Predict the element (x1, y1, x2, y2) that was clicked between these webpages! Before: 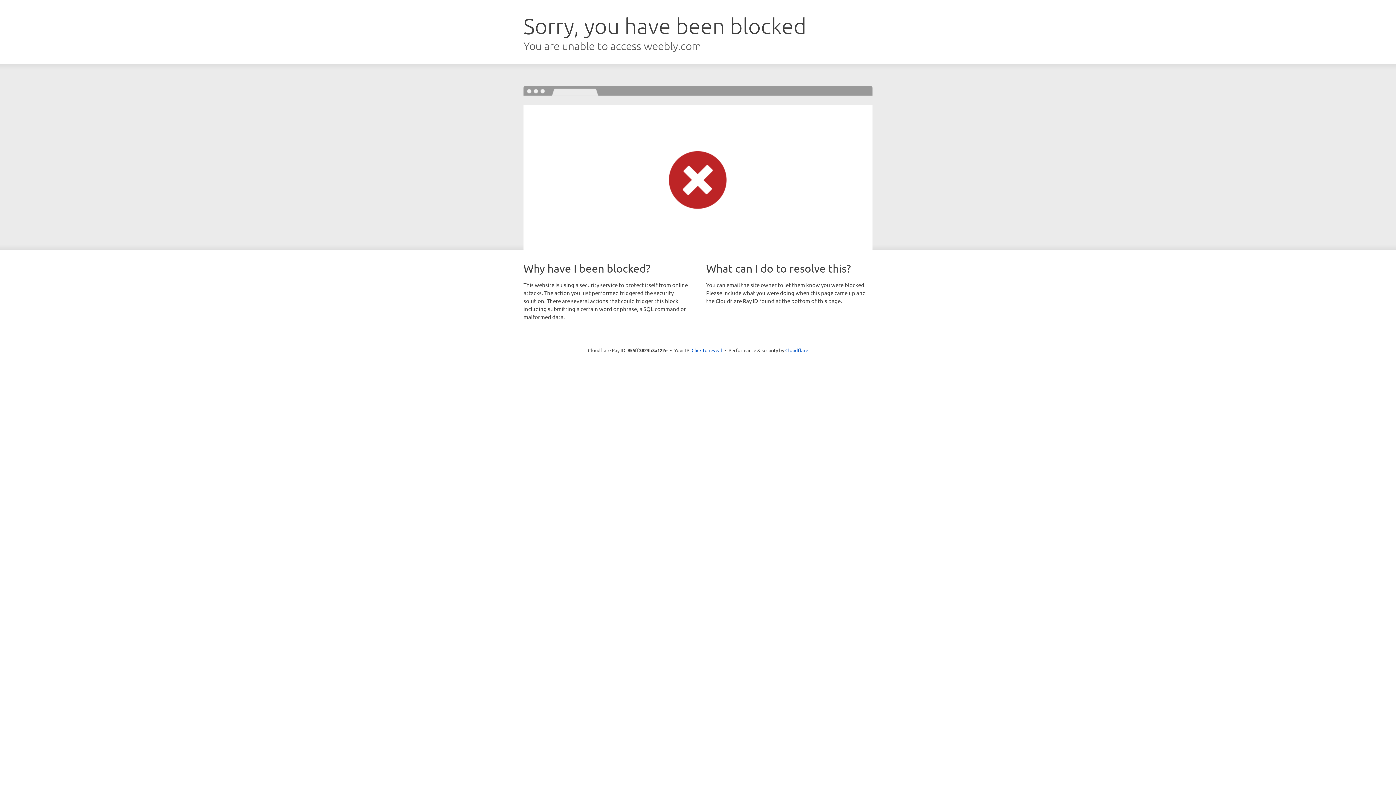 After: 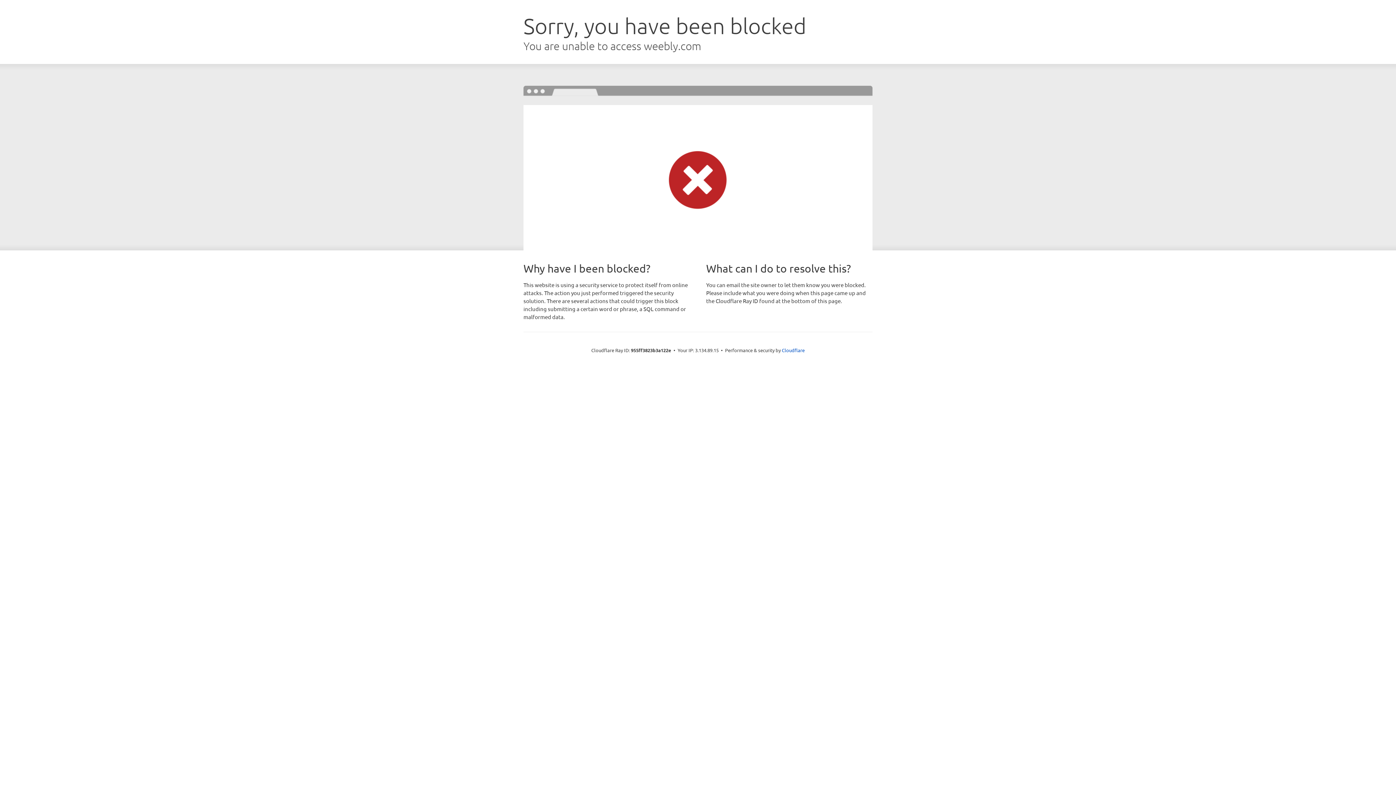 Action: bbox: (691, 346, 722, 353) label: Click to reveal